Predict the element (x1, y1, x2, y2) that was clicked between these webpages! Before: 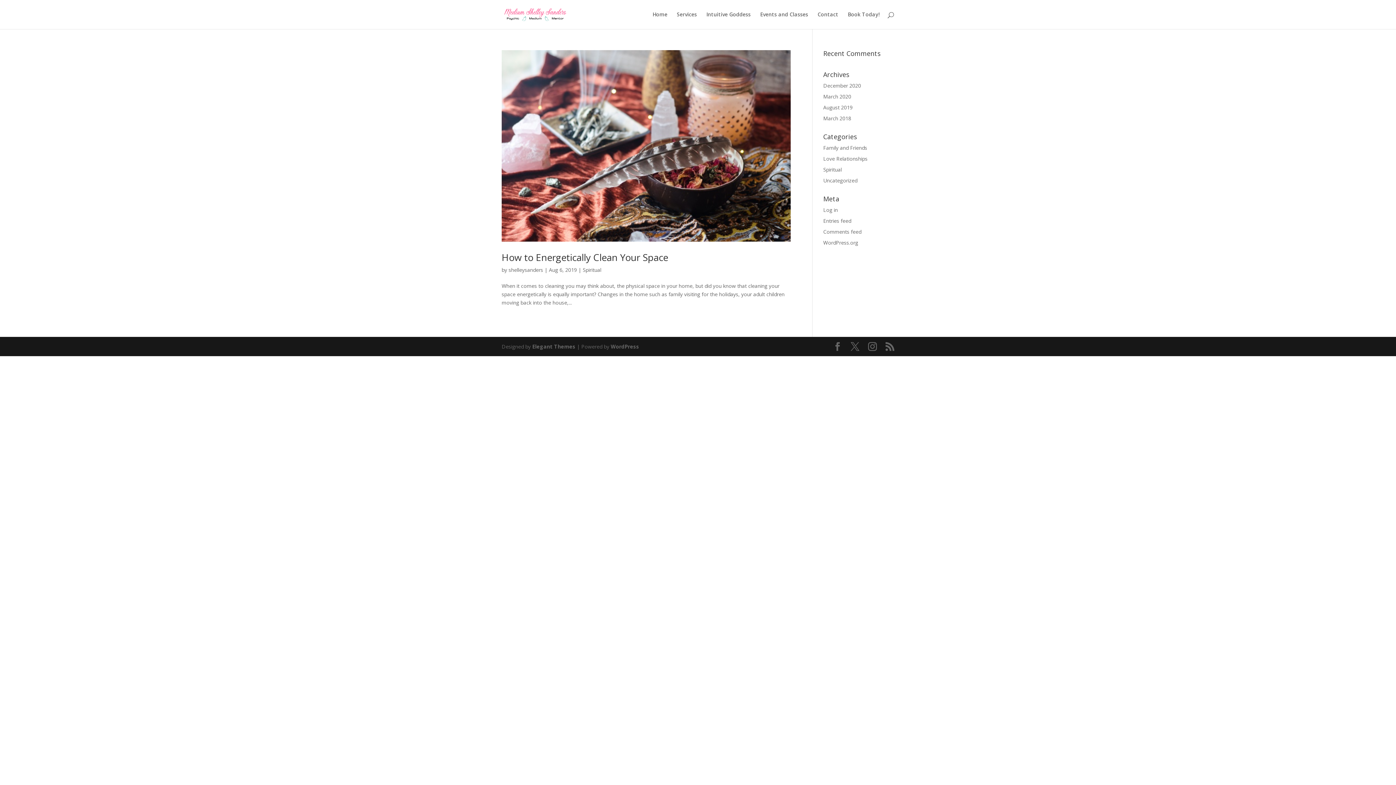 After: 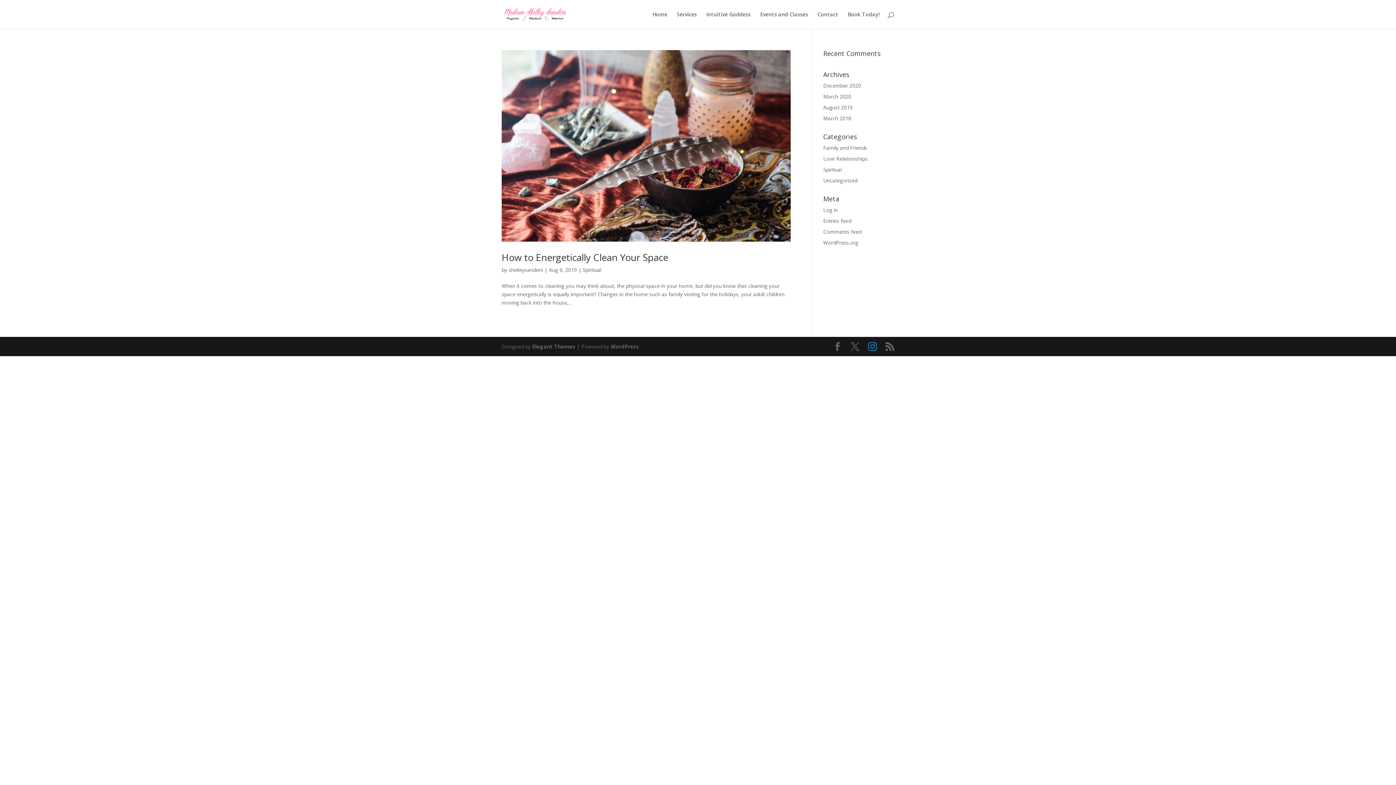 Action: bbox: (868, 342, 877, 351)